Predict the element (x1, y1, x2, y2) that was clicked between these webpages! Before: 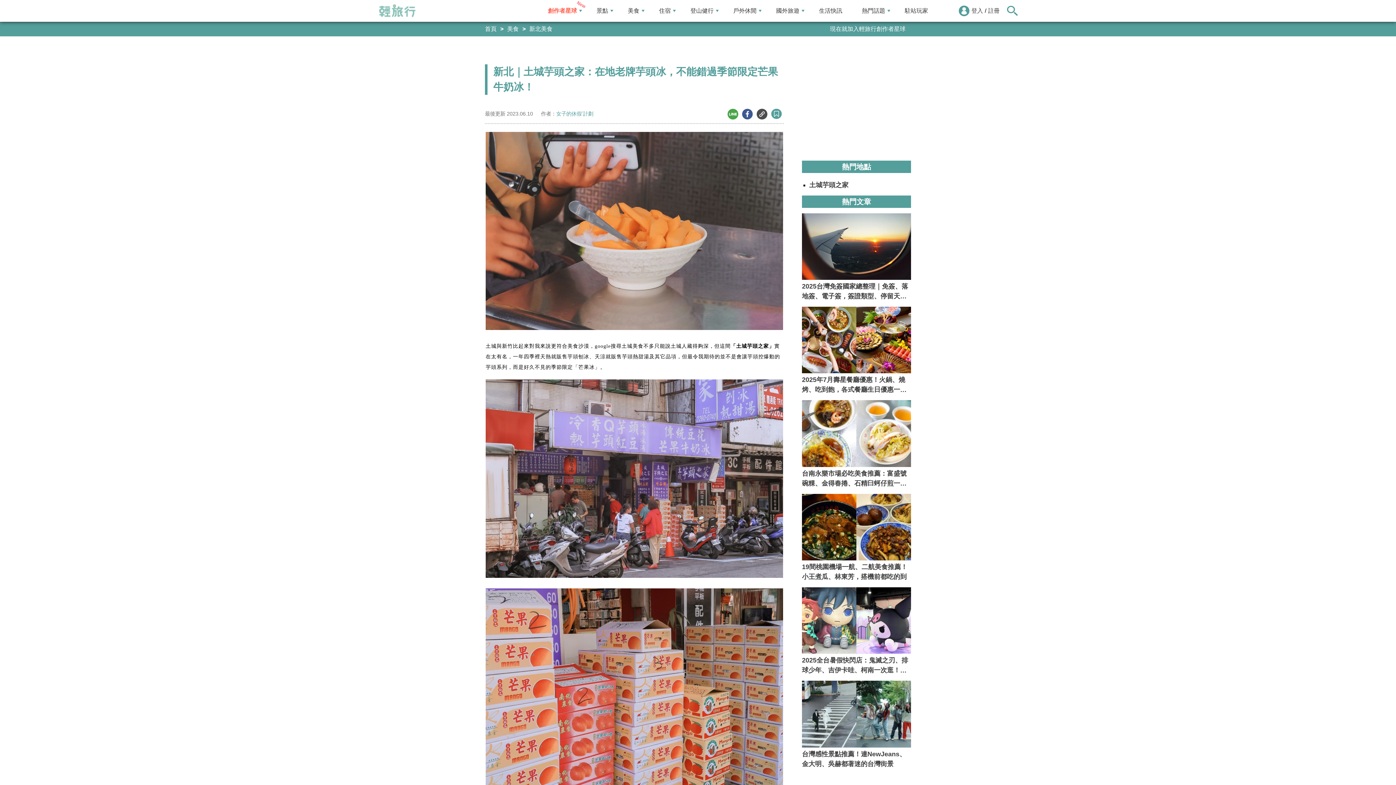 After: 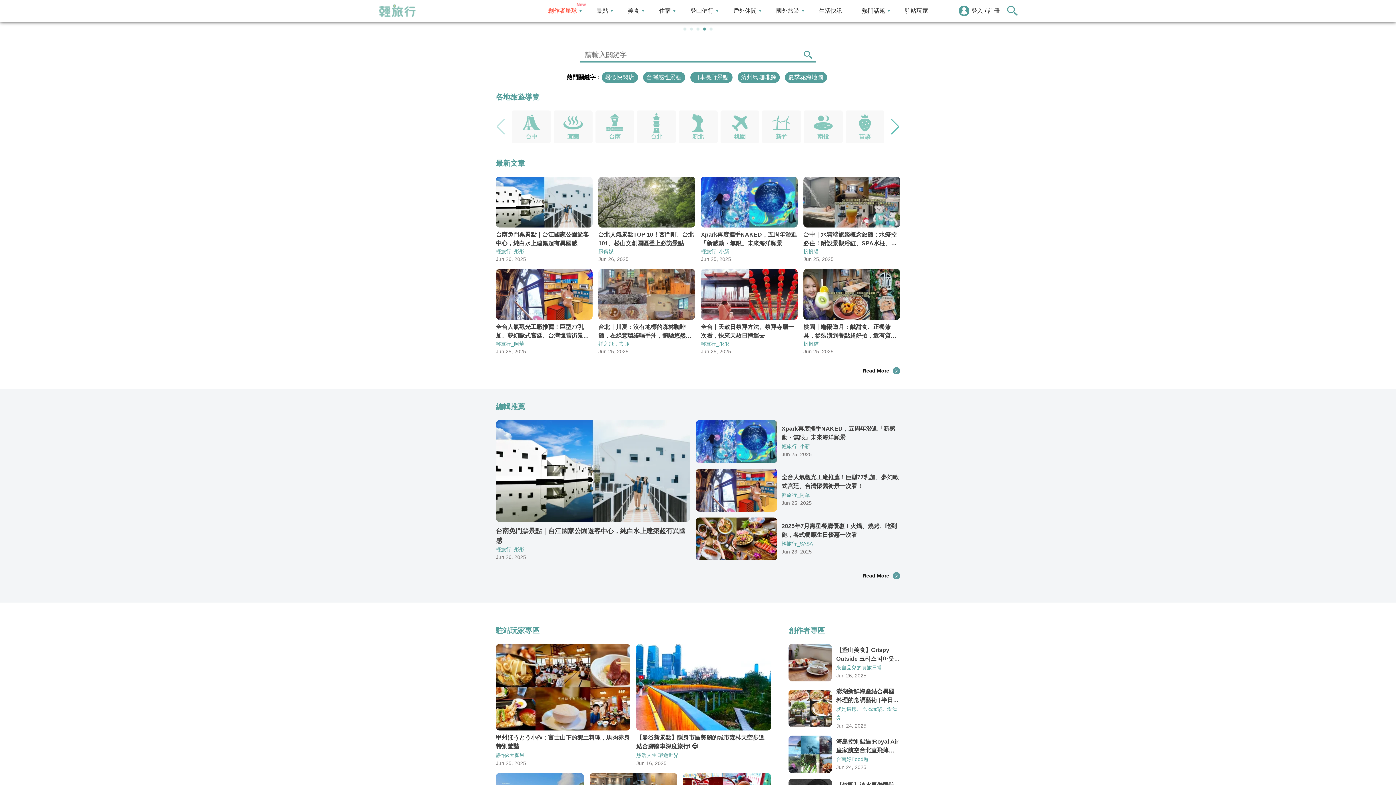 Action: bbox: (378, 4, 416, 17) label: 輕旅行